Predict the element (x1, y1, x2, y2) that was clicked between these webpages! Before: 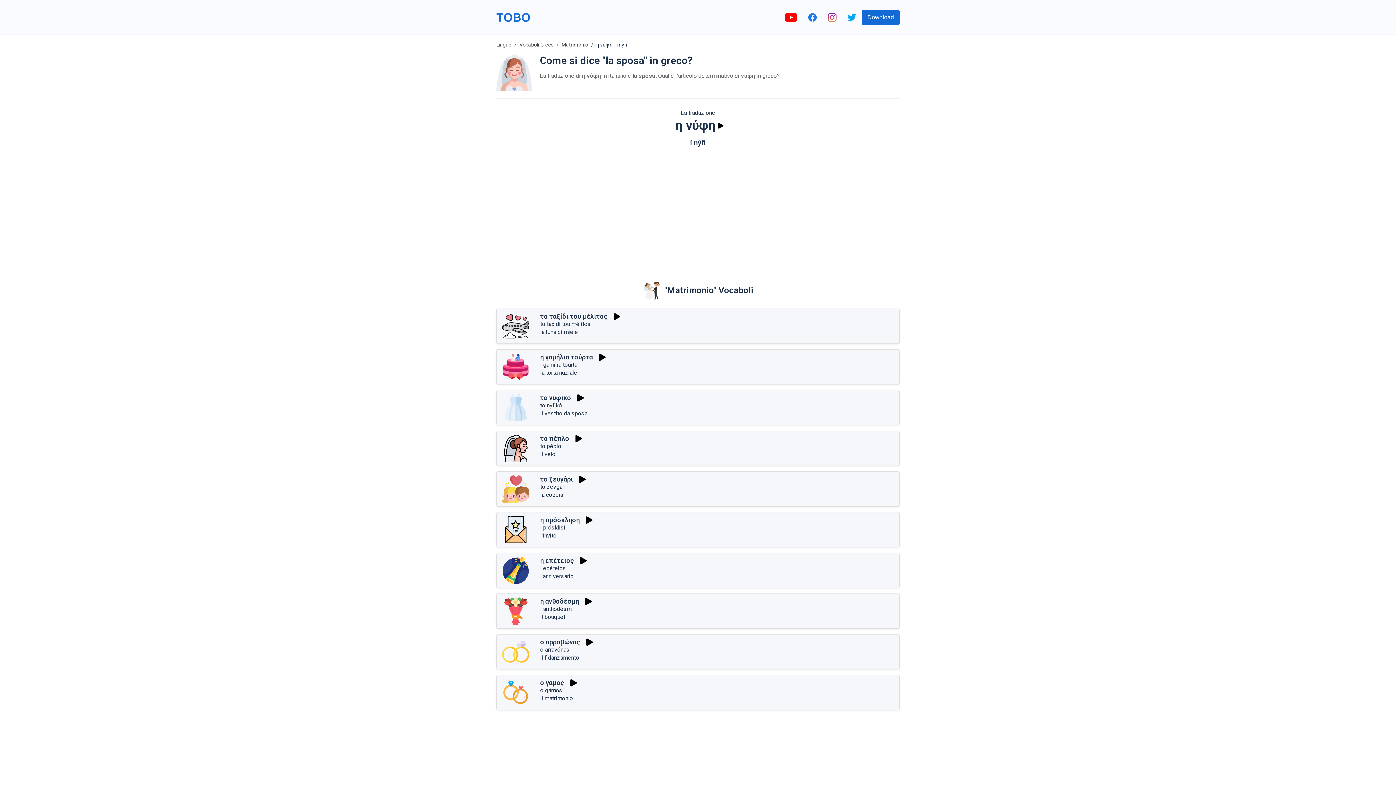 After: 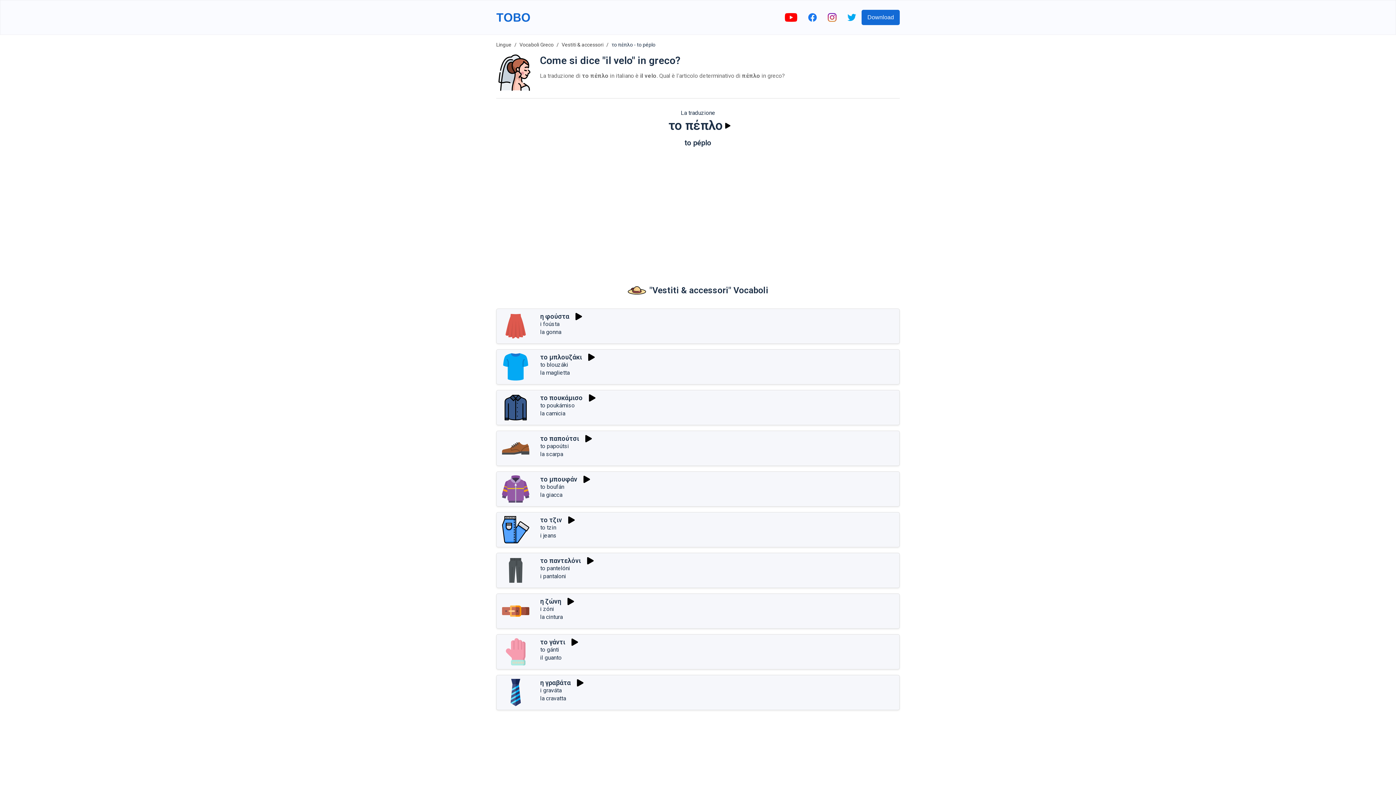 Action: bbox: (540, 435, 569, 442) label: το πέπλο